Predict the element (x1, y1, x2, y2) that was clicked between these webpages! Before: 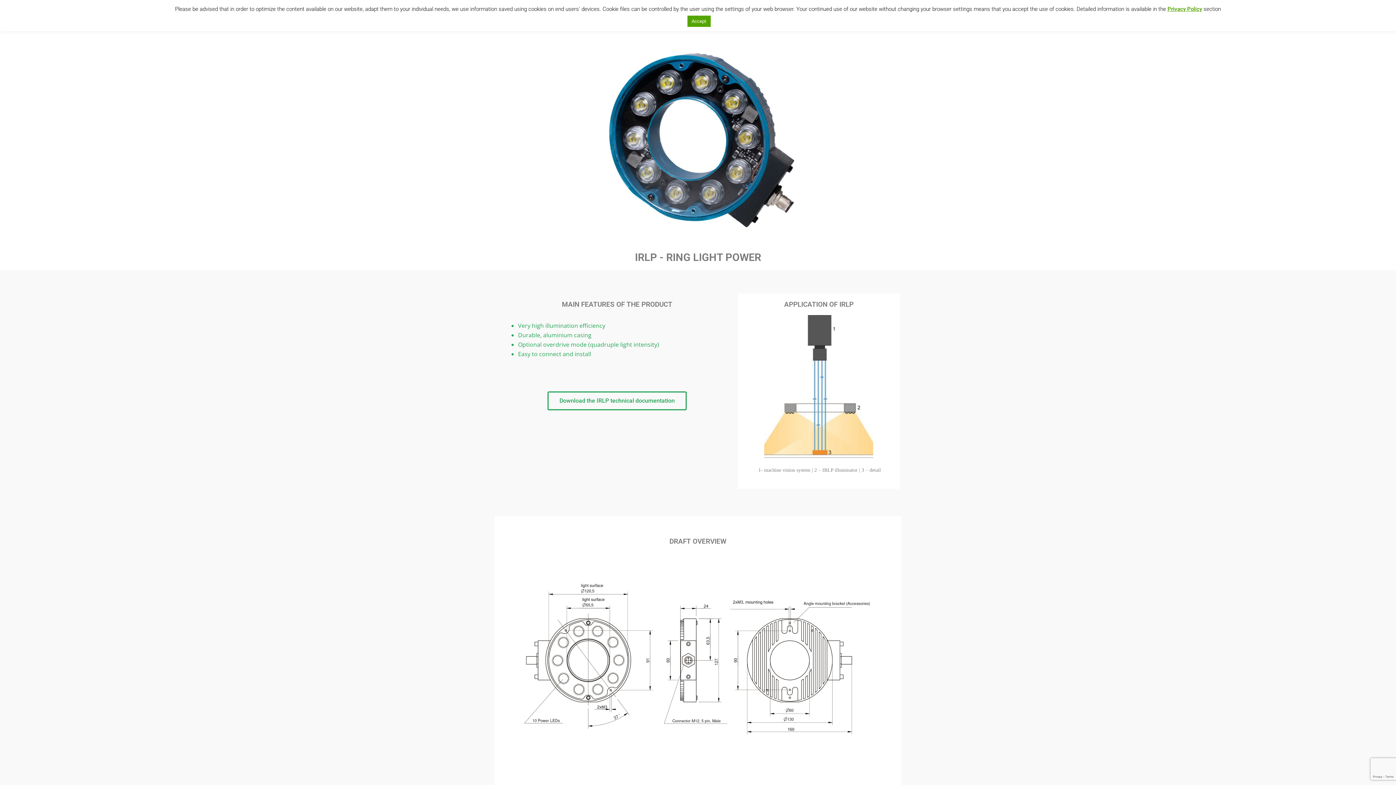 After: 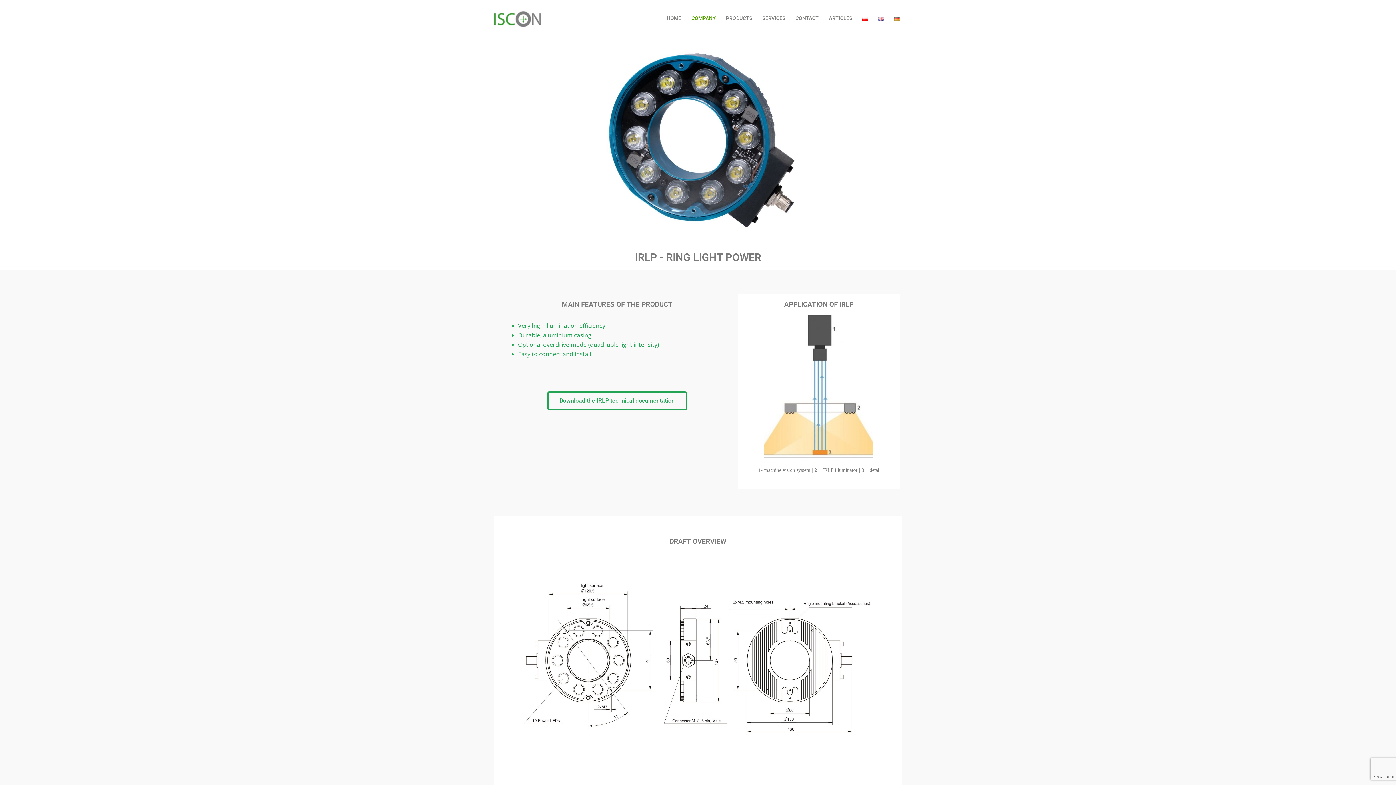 Action: label: Accept bbox: (687, 15, 710, 26)